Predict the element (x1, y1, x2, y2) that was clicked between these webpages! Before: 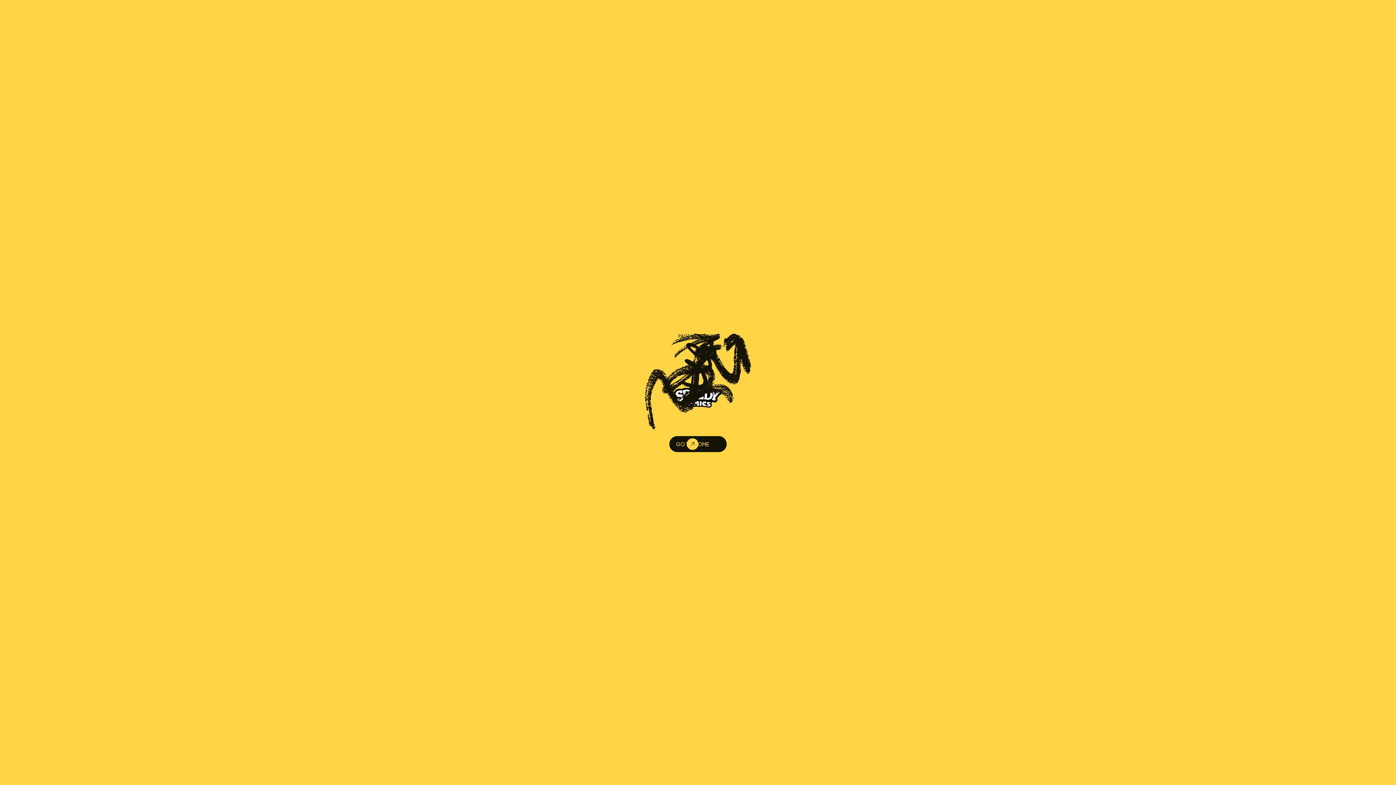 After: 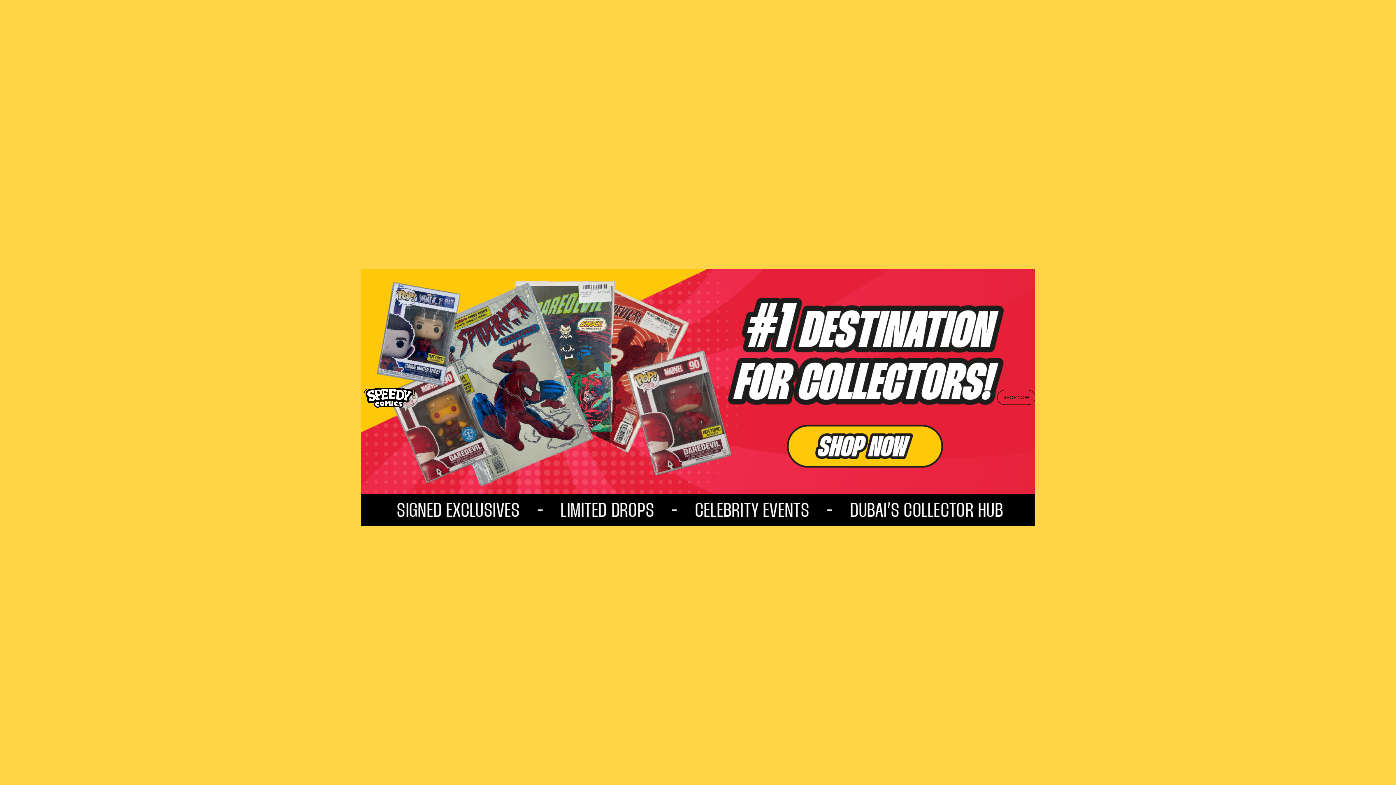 Action: bbox: (669, 436, 726, 452) label: GO TO HOME